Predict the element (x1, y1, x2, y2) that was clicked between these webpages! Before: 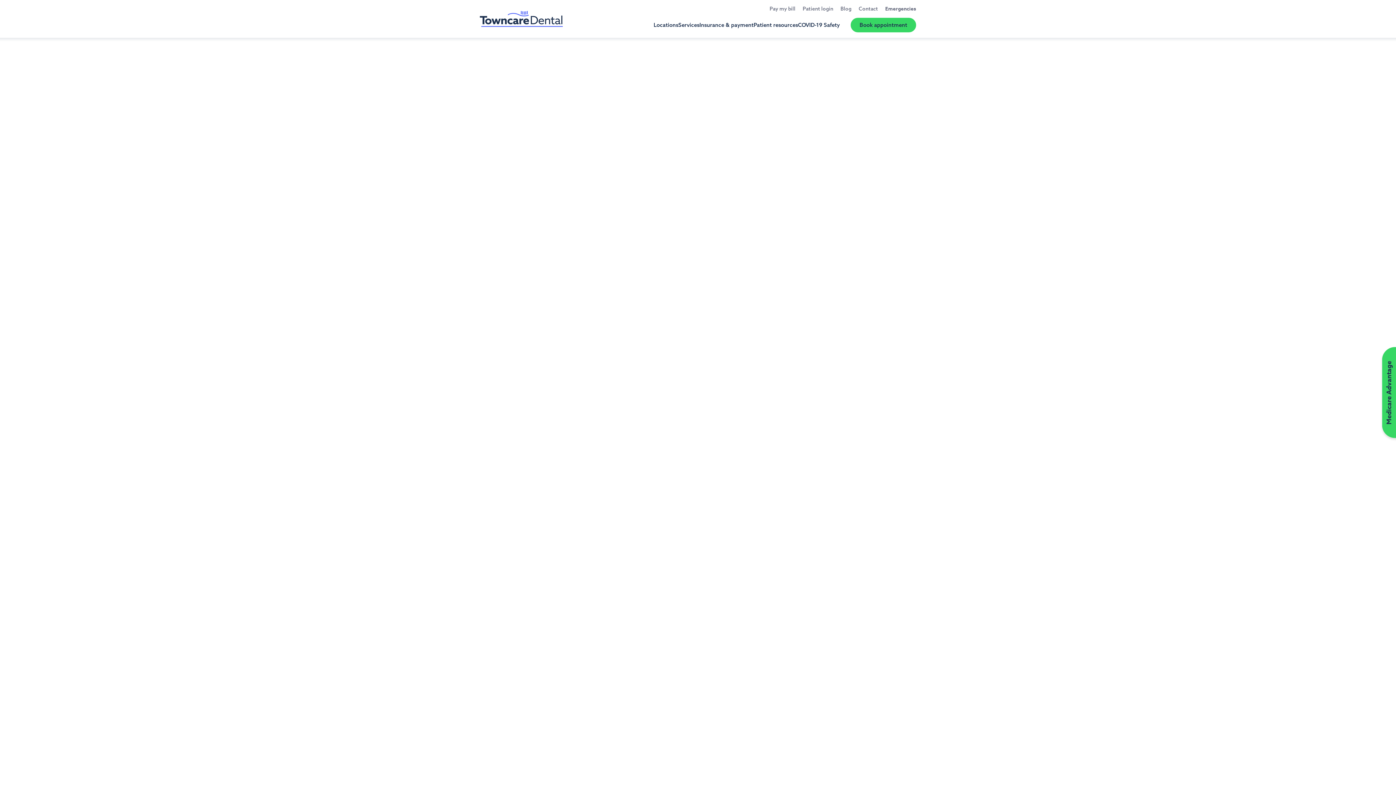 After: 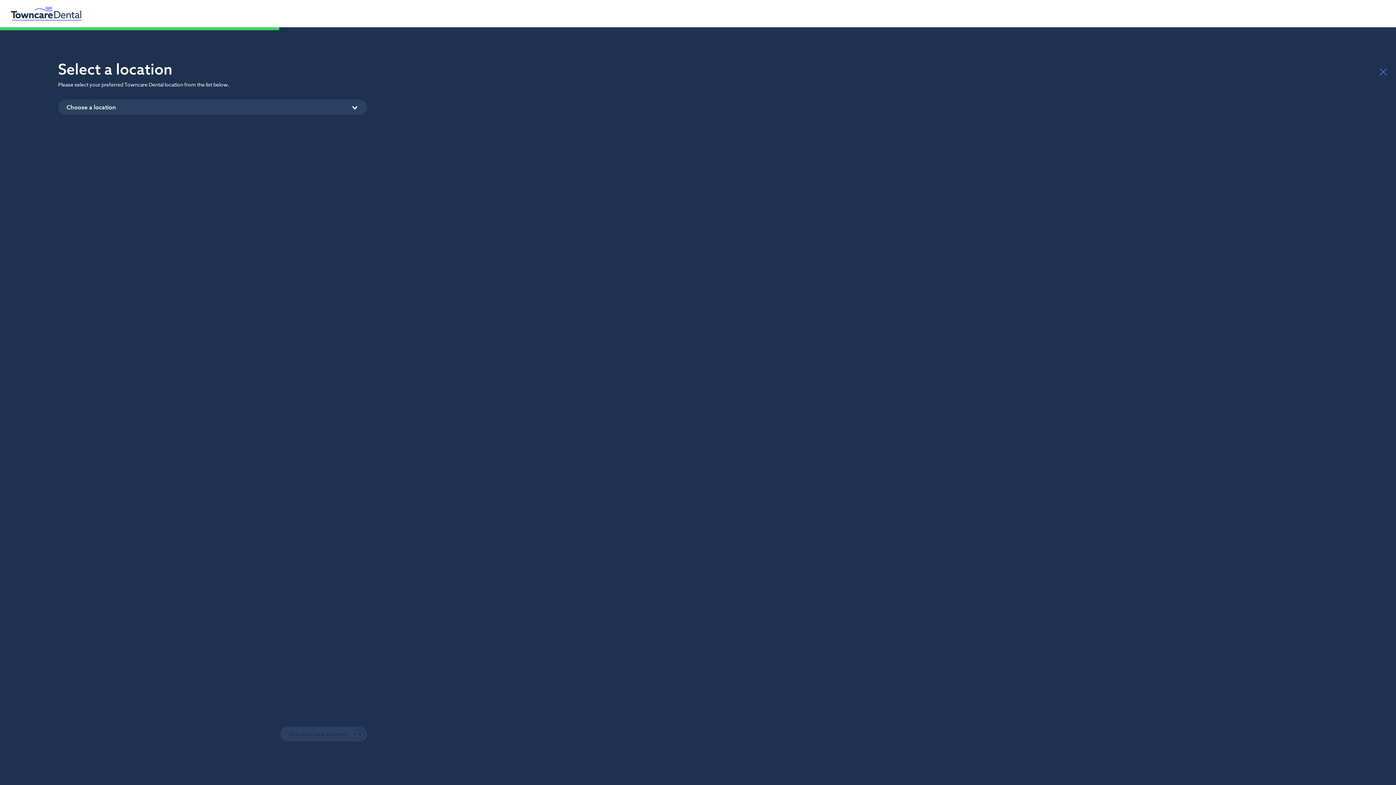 Action: label: Book appointment bbox: (855, 17, 916, 32)